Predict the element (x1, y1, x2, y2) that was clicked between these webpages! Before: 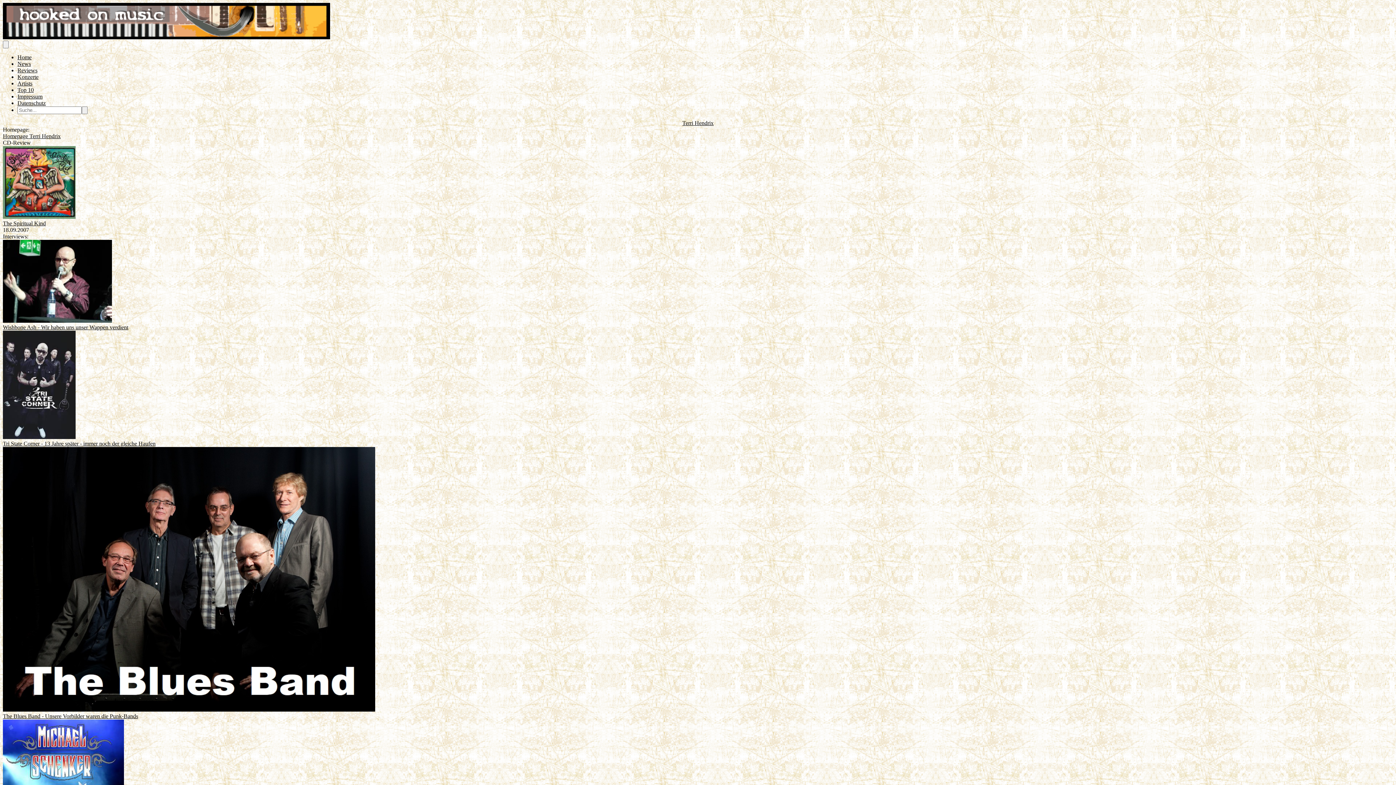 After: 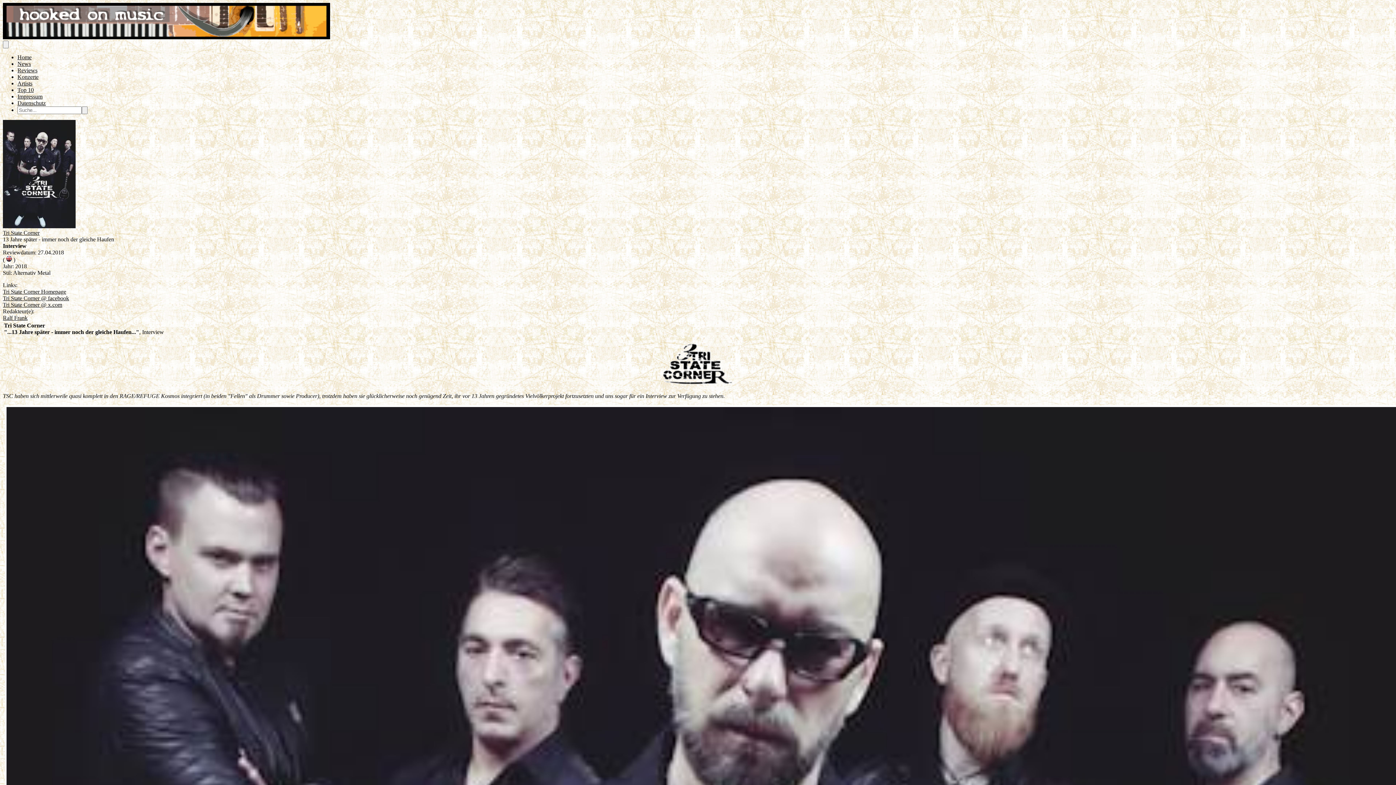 Action: label: Tri State Corner - 13 Jahre später - immer noch der gleiche Haufen bbox: (2, 330, 1393, 447)